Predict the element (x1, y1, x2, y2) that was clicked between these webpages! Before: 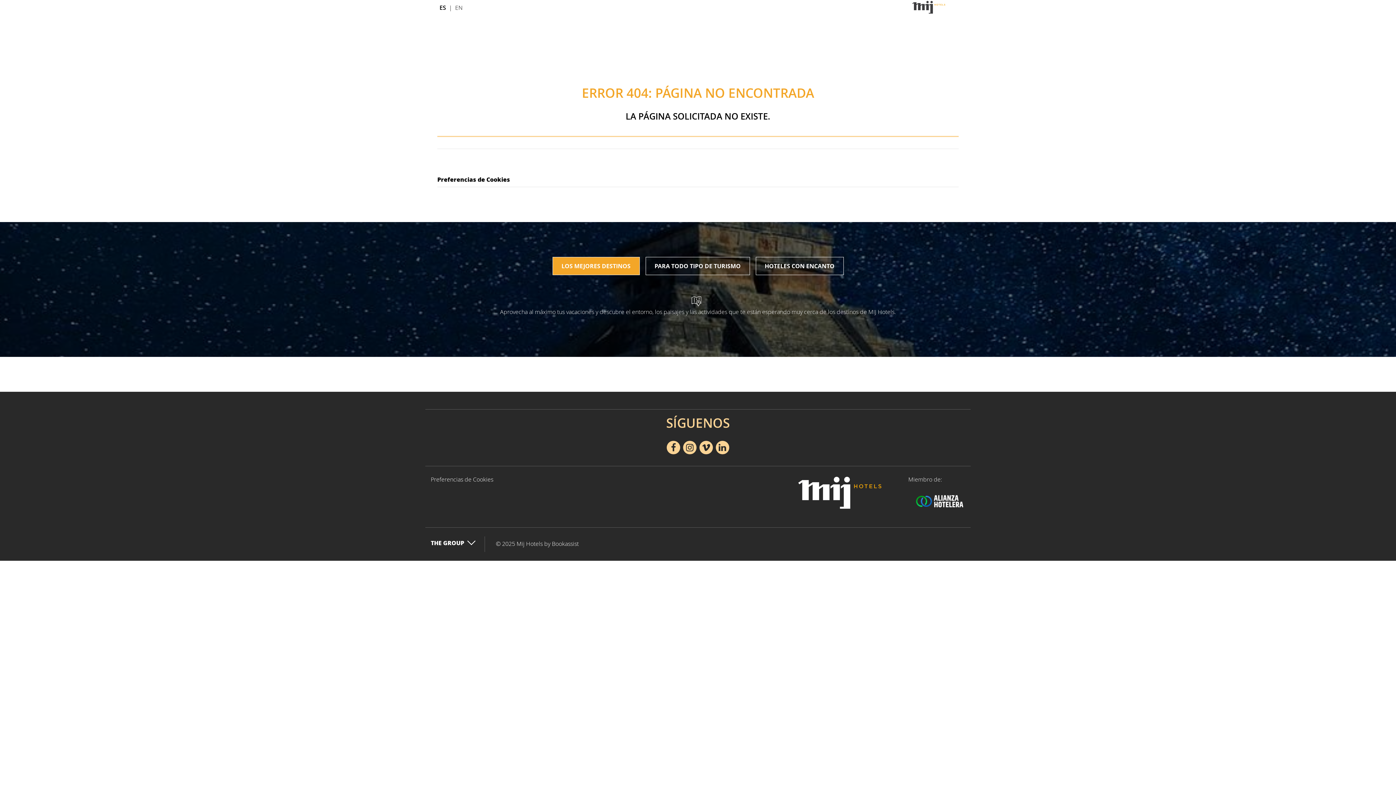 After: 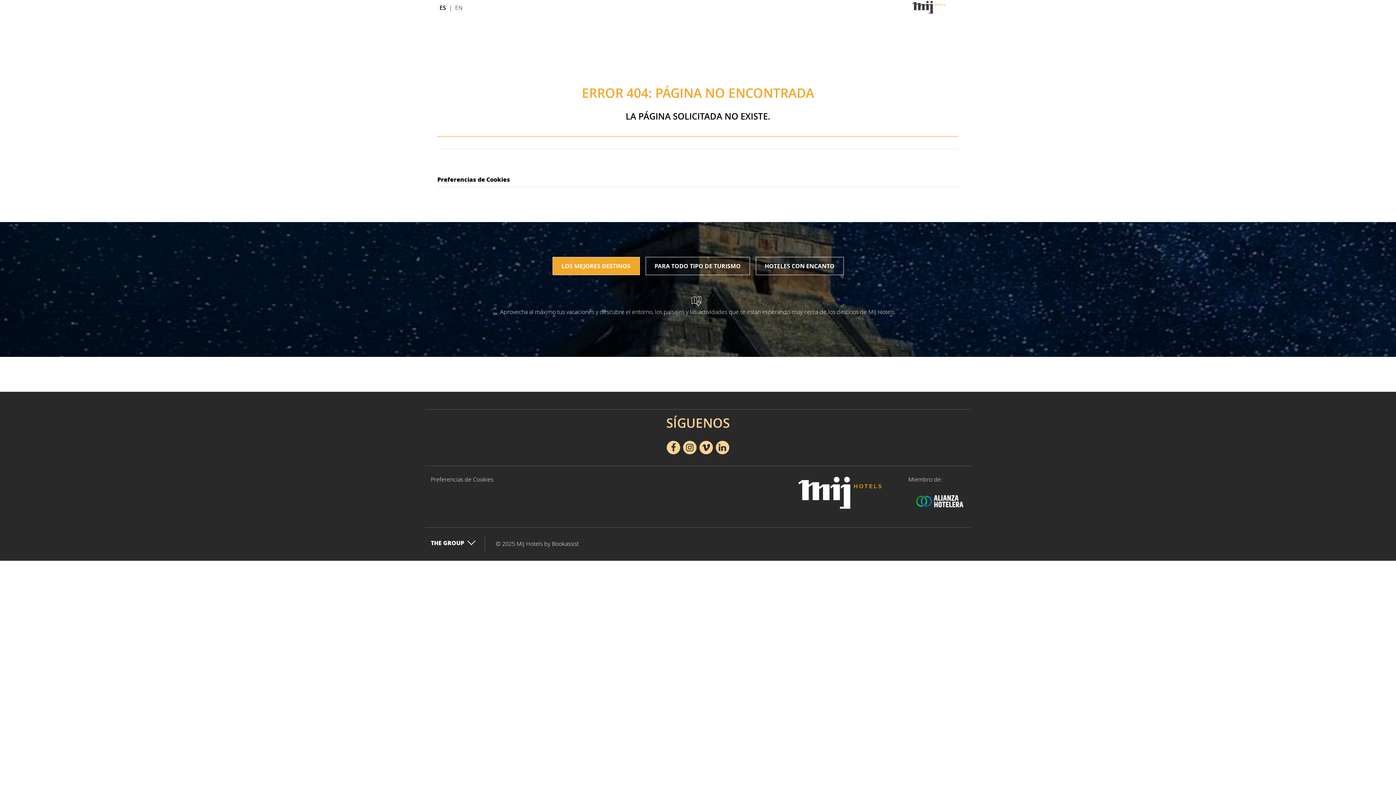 Action: bbox: (439, 3, 449, 11) label: ES